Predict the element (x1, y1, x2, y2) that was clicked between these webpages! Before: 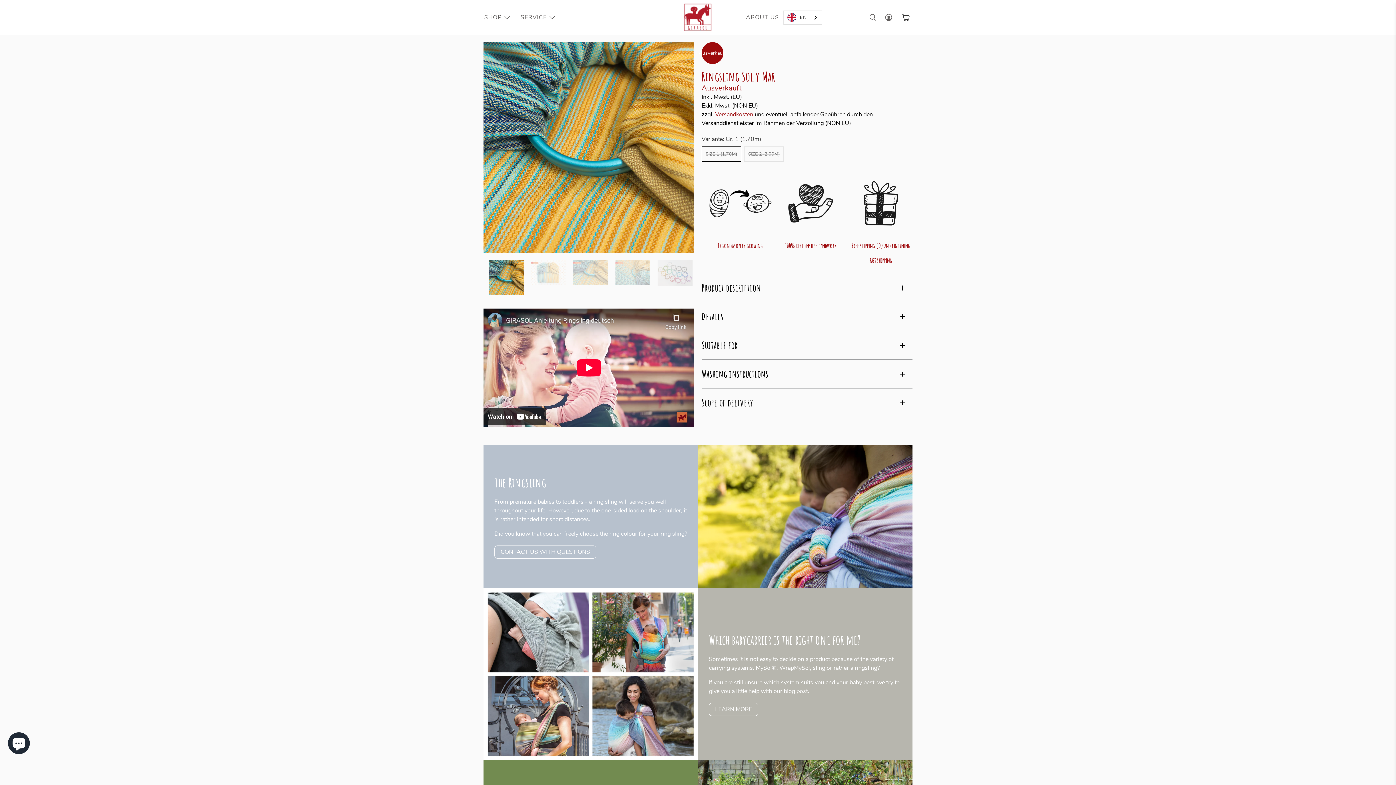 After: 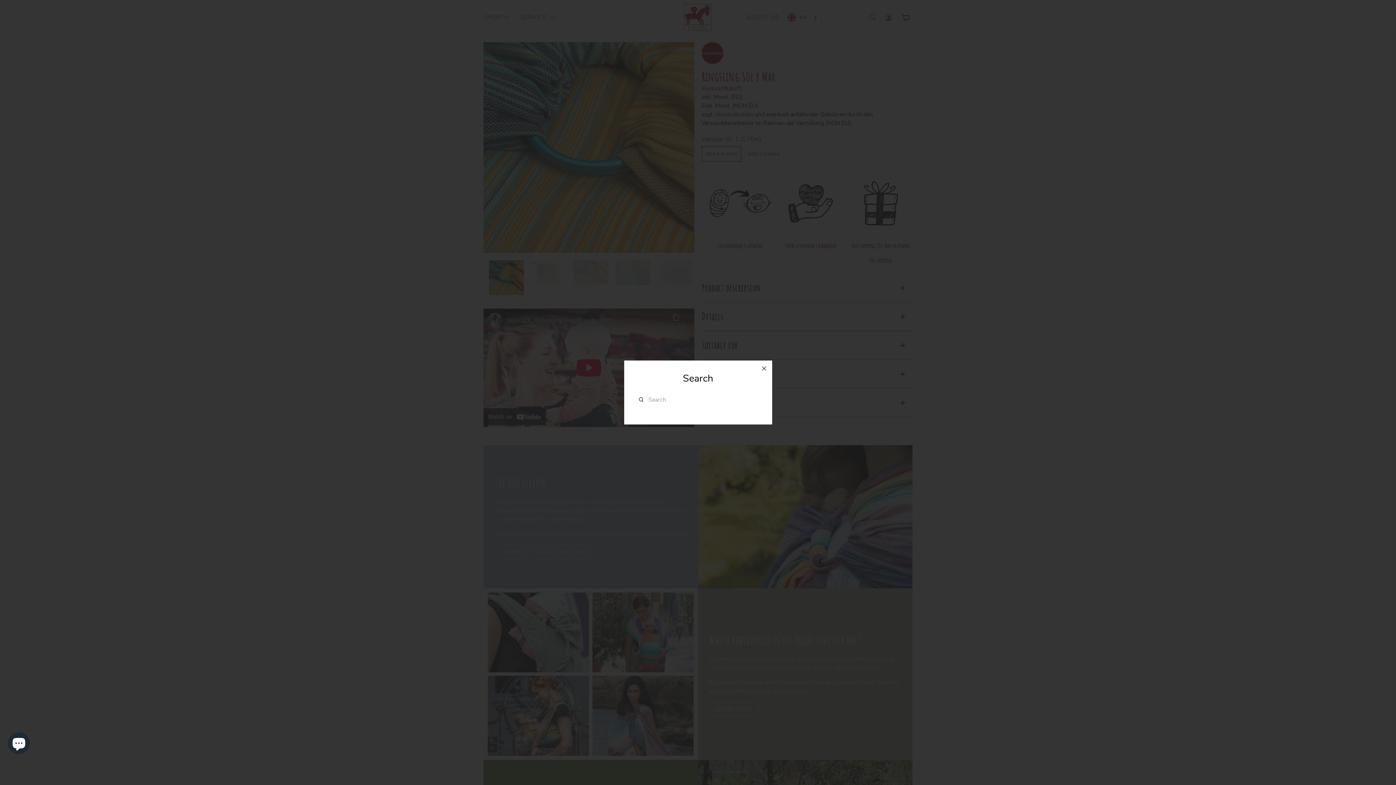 Action: bbox: (867, 8, 878, 26)